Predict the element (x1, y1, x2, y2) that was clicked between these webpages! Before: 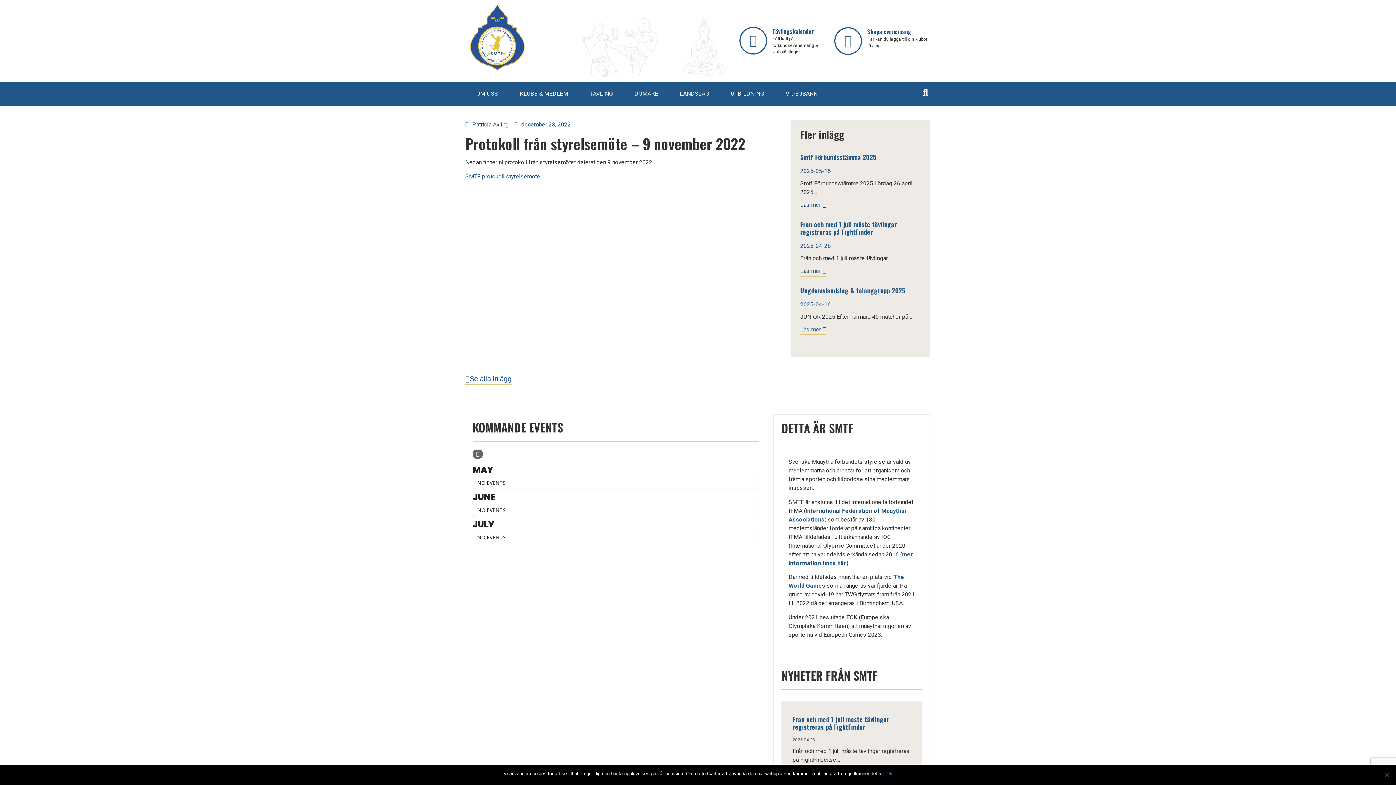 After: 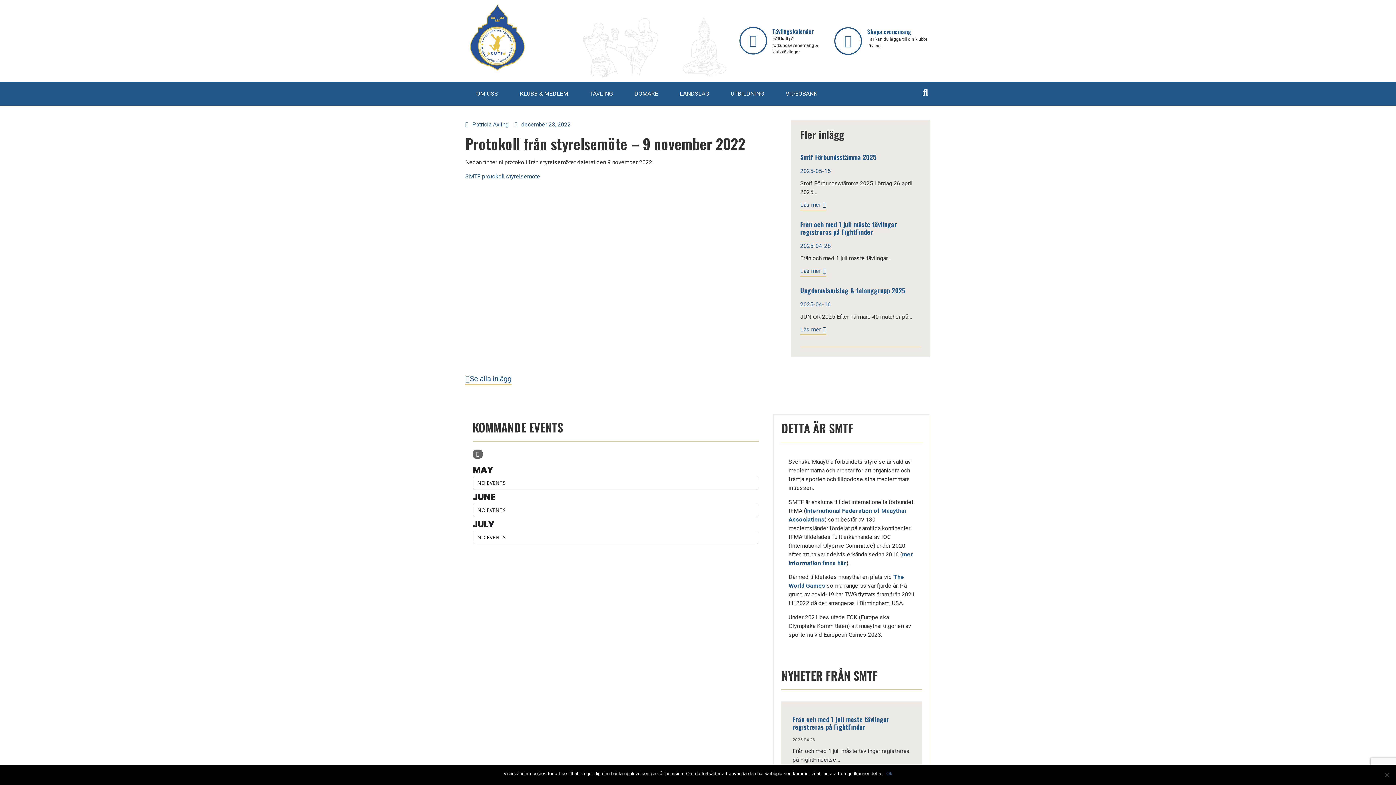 Action: bbox: (465, 173, 540, 179) label: SMTF protokoll styrelsemöte